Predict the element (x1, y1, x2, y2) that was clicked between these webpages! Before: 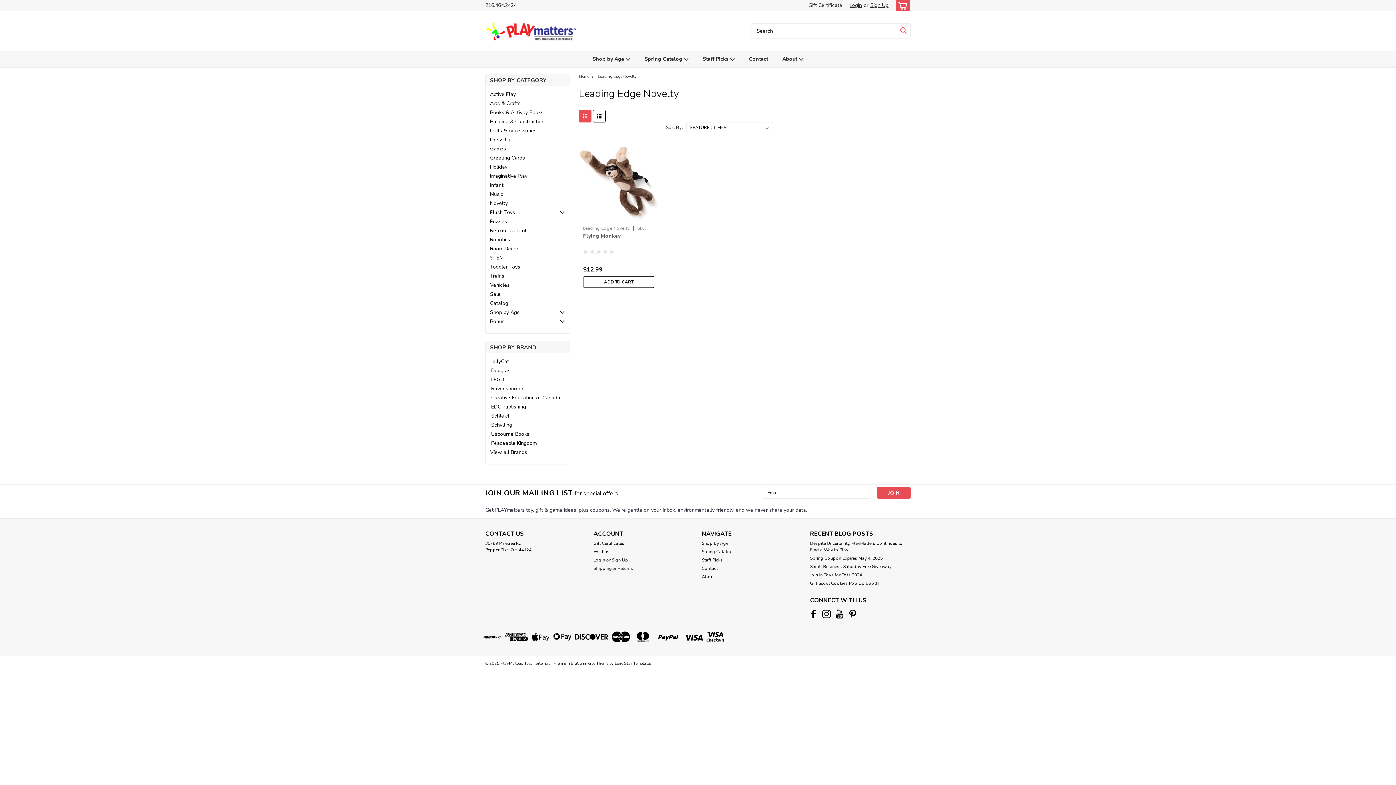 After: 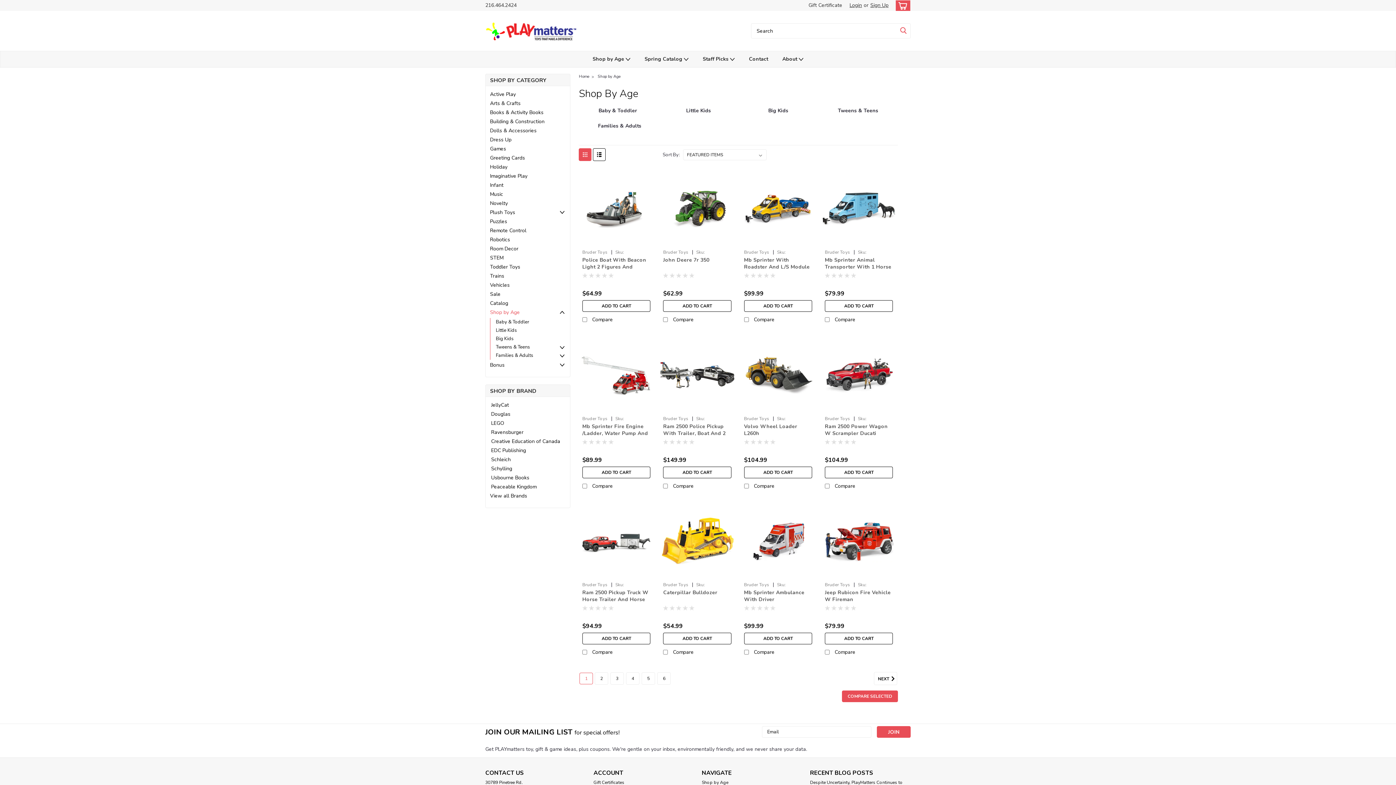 Action: label: Shop by Age bbox: (702, 540, 728, 546)